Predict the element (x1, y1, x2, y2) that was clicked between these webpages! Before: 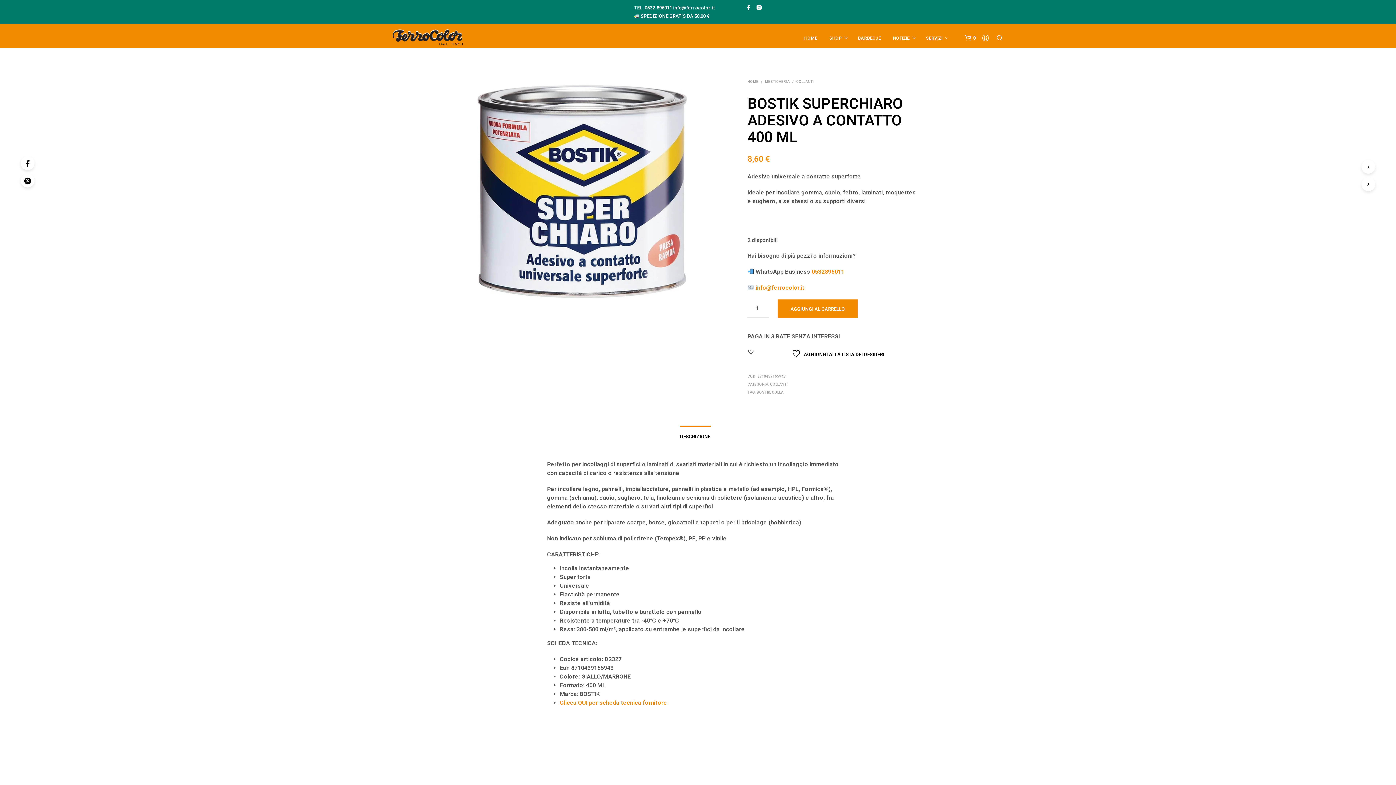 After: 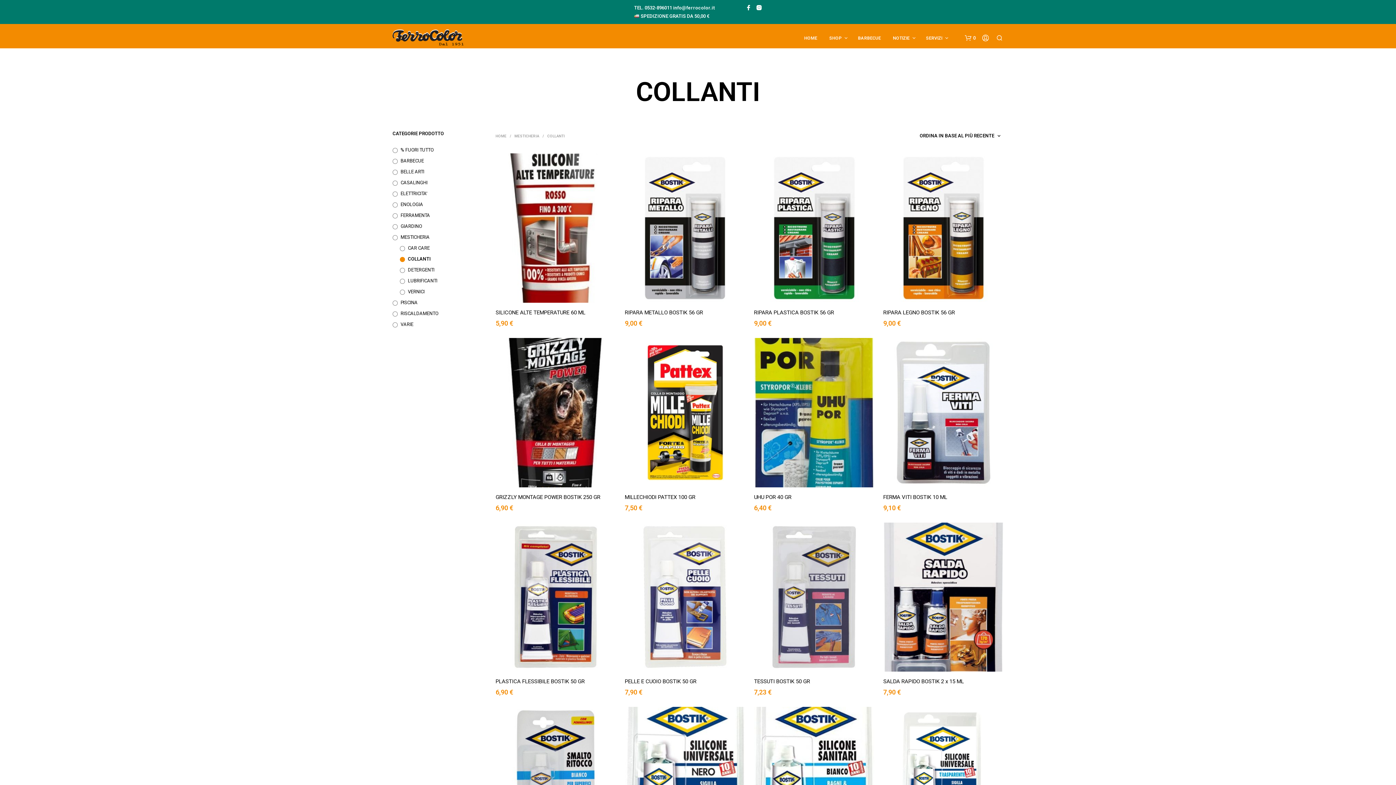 Action: bbox: (770, 382, 787, 386) label: COLLANTI